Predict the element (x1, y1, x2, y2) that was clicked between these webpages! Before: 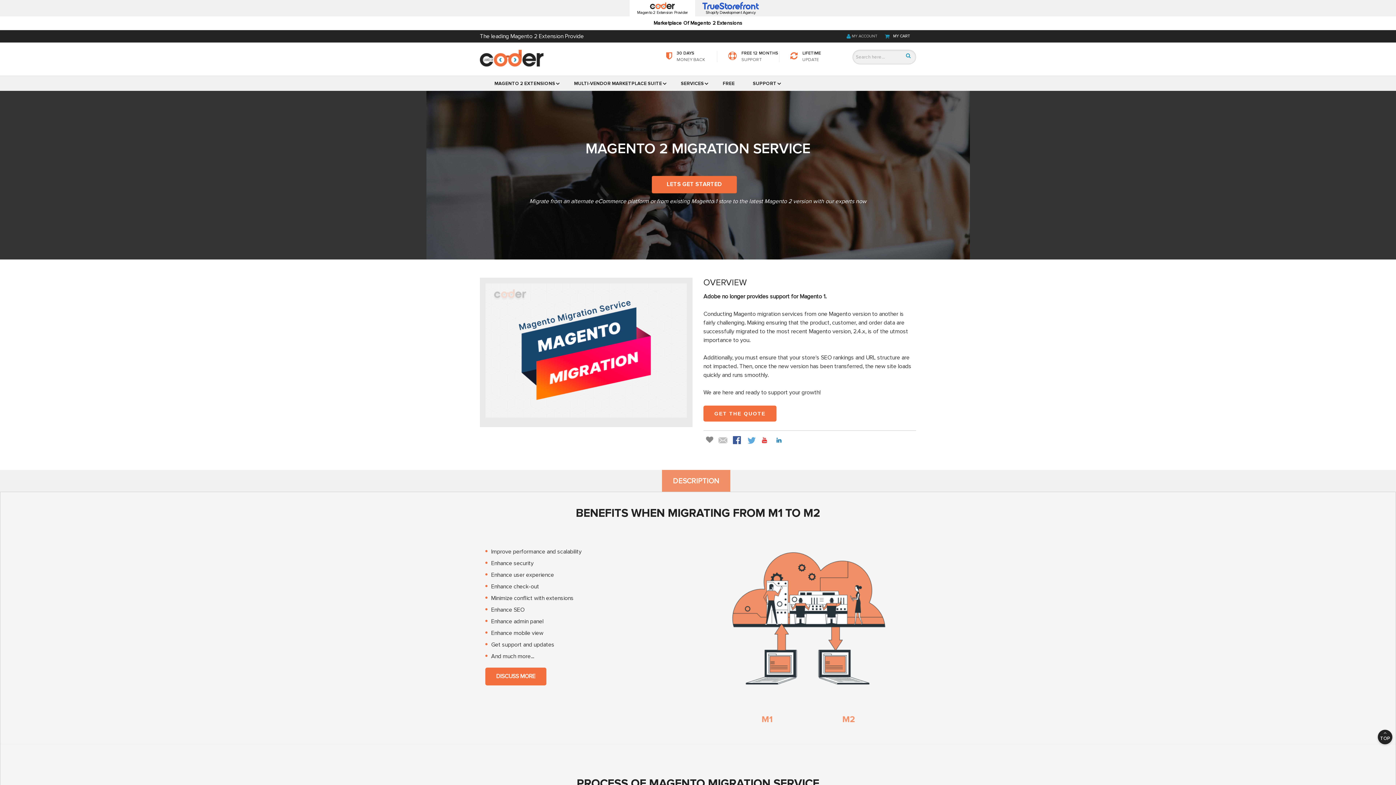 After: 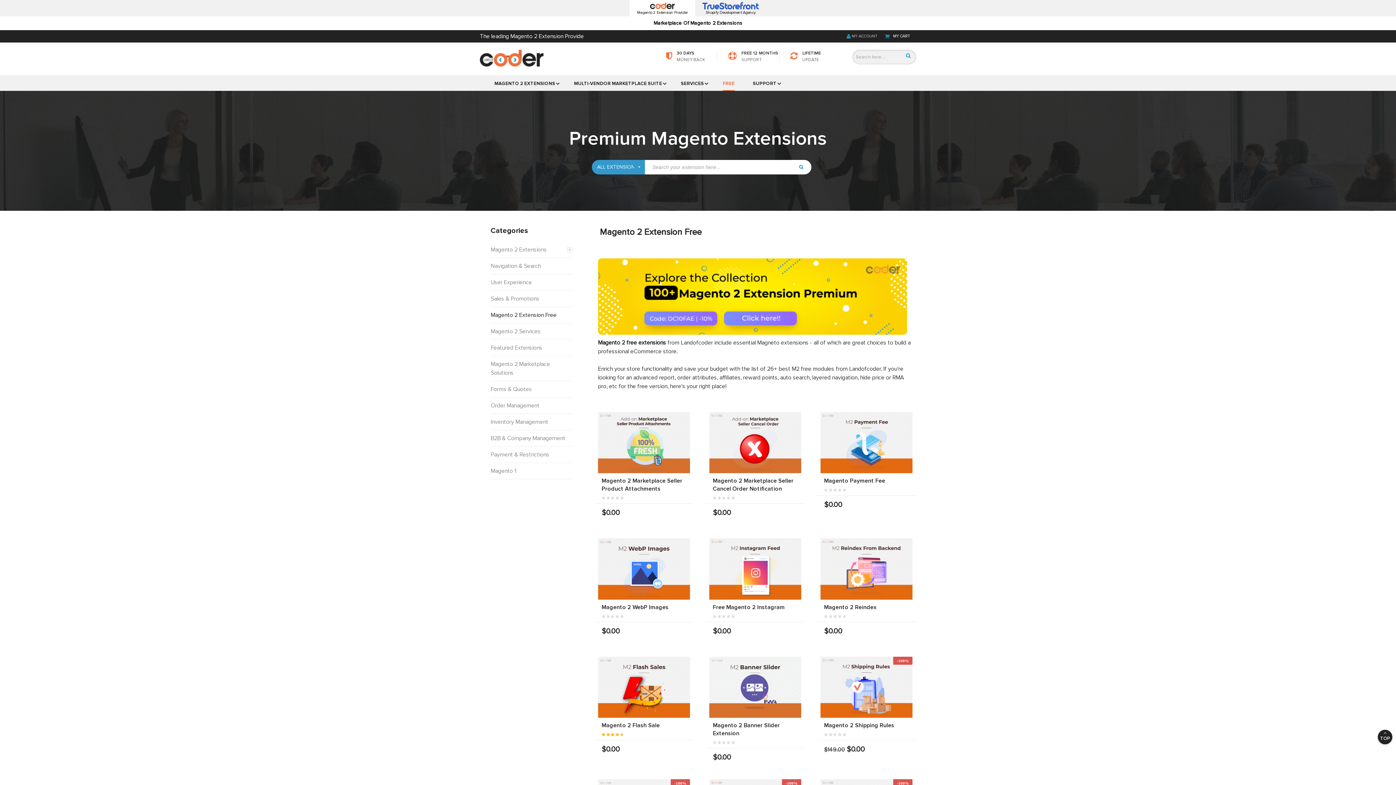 Action: bbox: (722, 76, 734, 91) label: FREE